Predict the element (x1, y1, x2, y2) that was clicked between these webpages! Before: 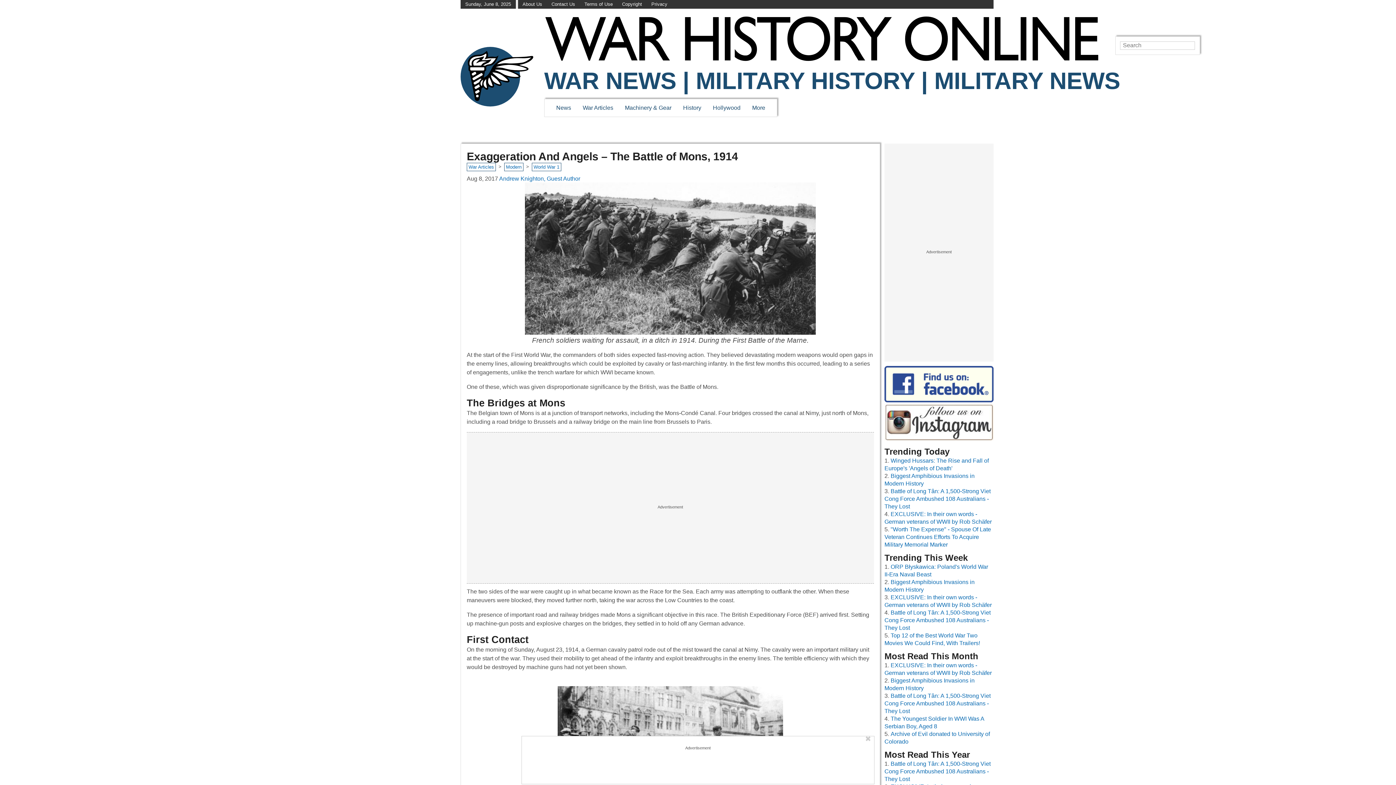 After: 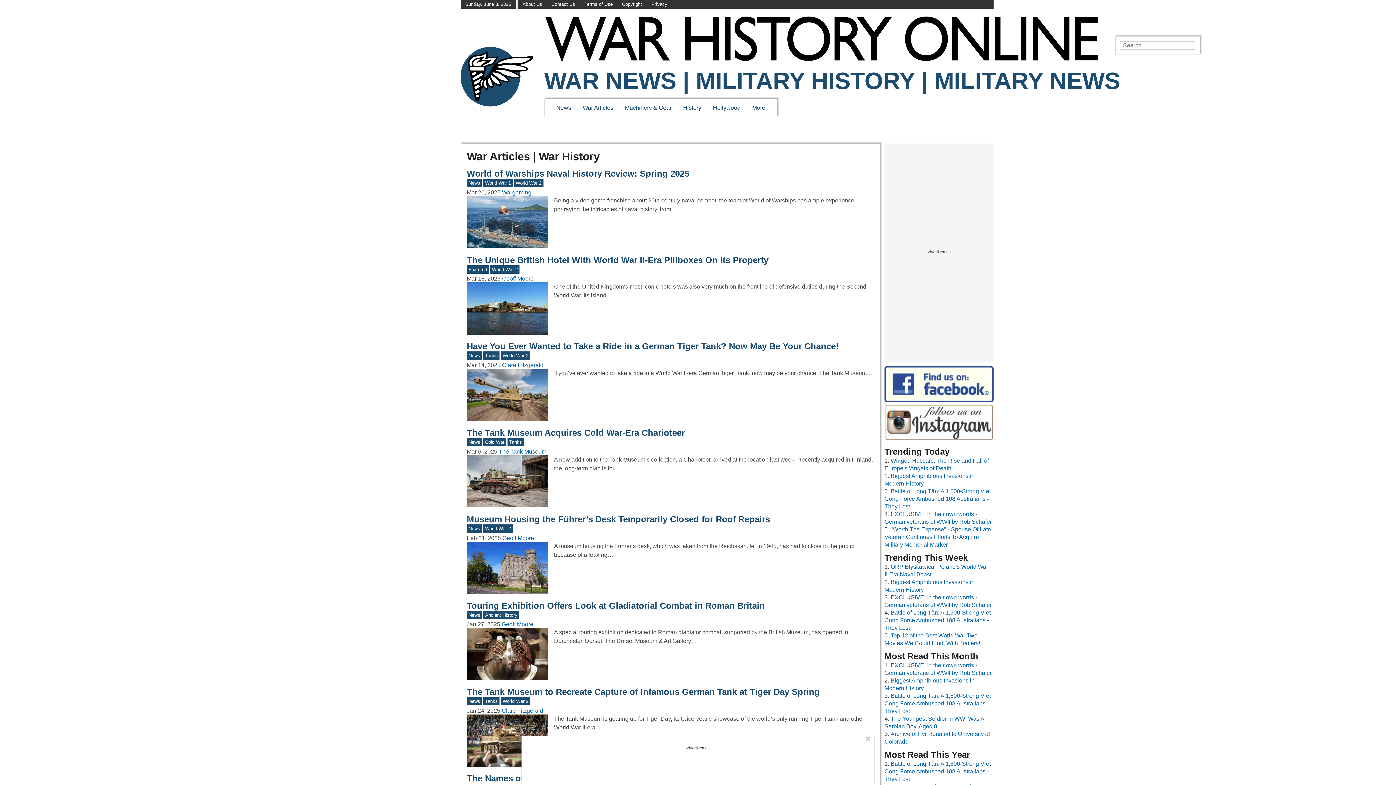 Action: label: War Articles bbox: (468, 164, 494, 169)